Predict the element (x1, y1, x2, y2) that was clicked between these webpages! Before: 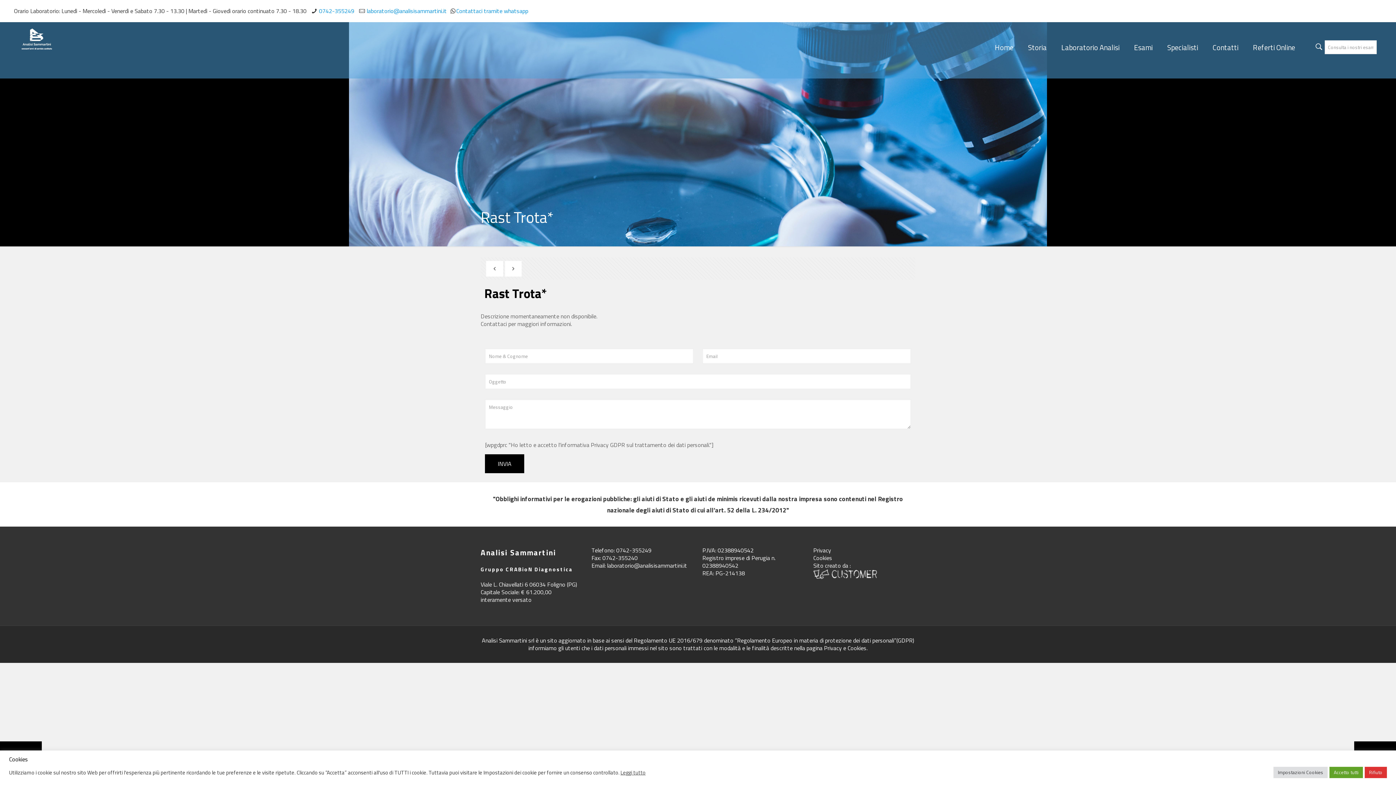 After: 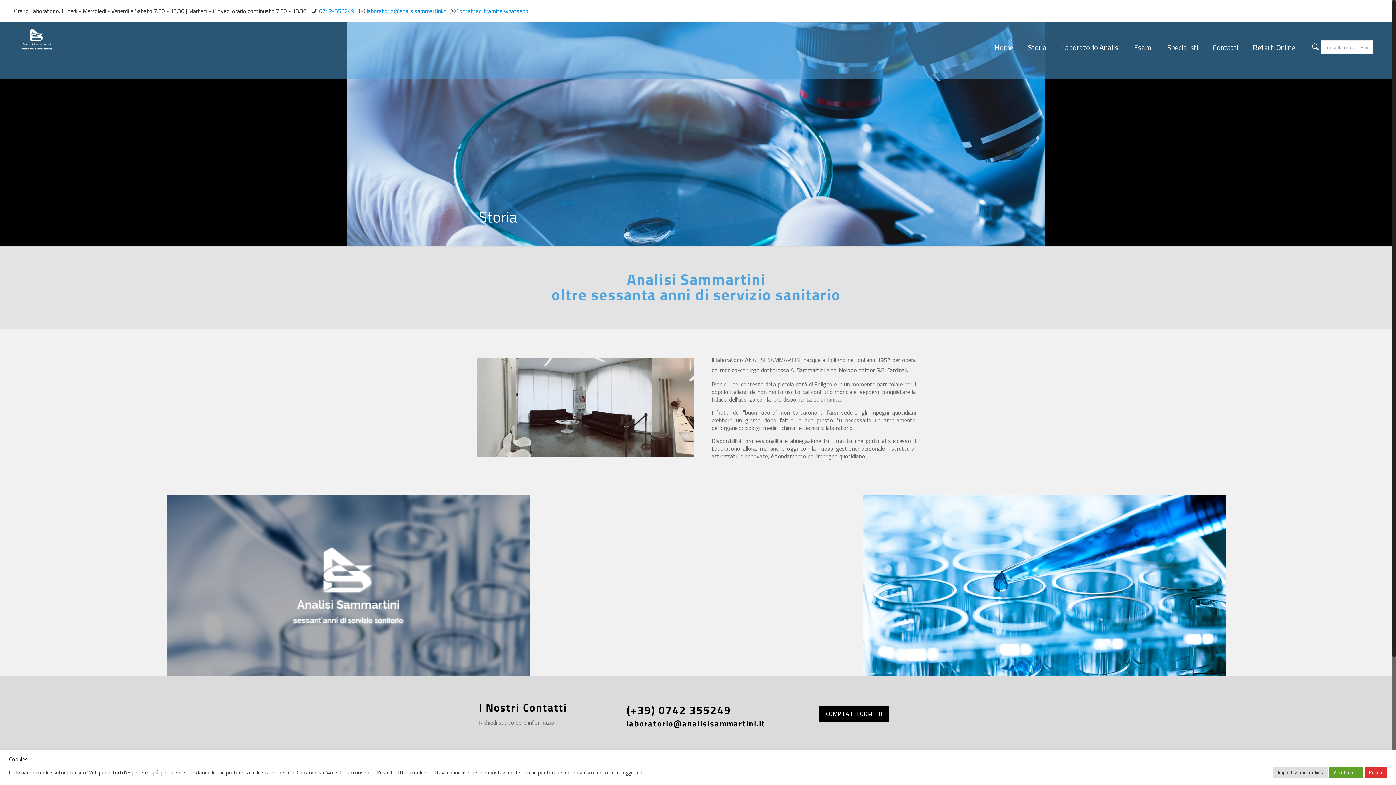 Action: bbox: (1020, 22, 1054, 73) label: Storia